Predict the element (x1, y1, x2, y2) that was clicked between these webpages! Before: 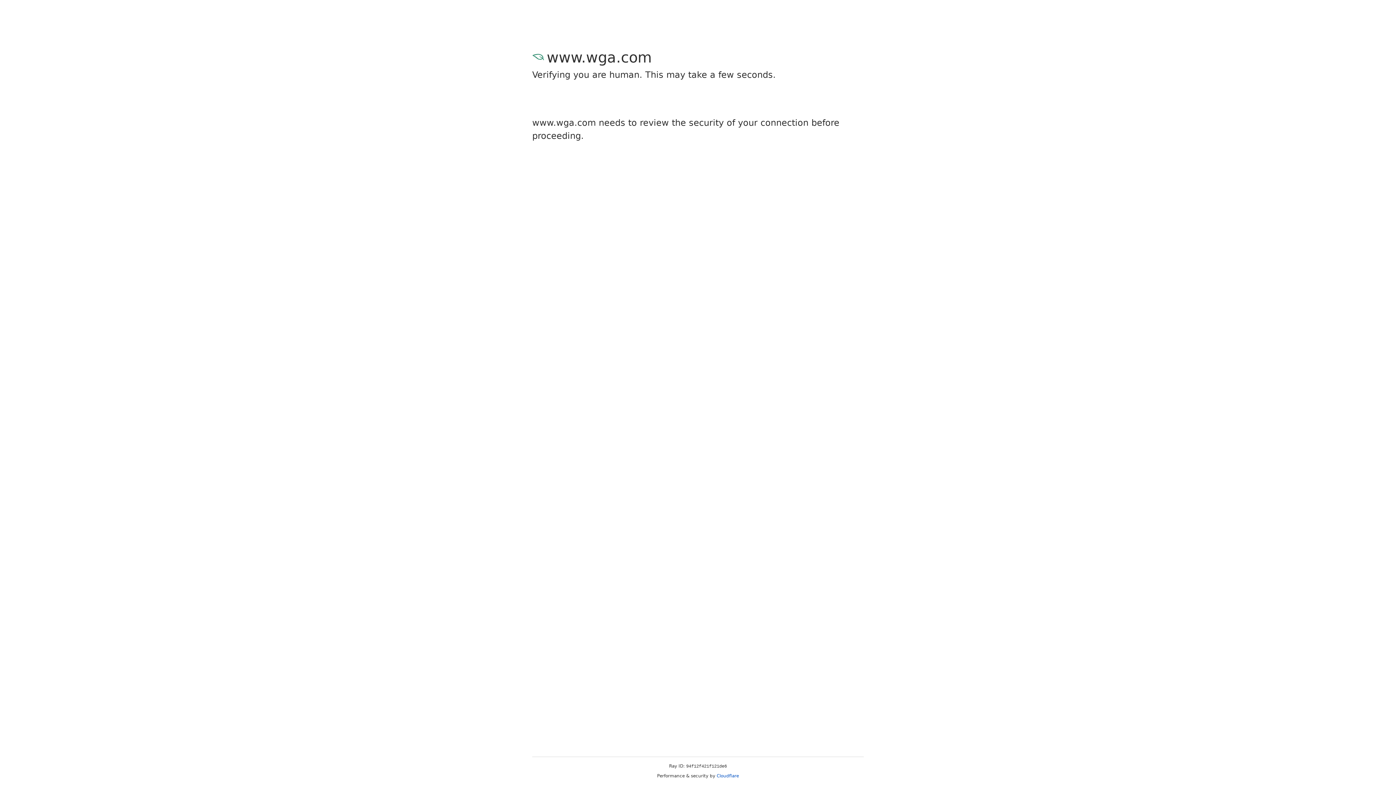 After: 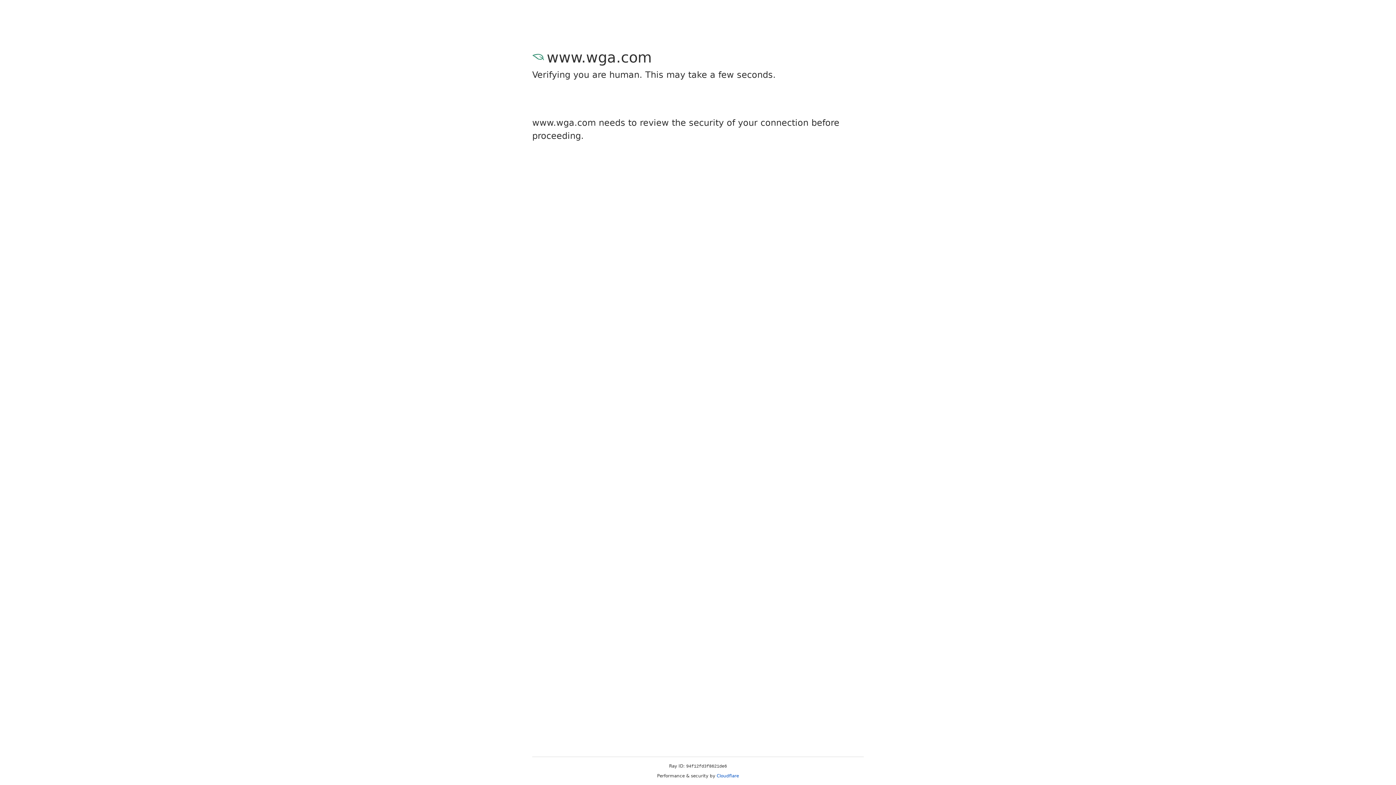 Action: label: Cloudflare bbox: (716, 773, 739, 778)